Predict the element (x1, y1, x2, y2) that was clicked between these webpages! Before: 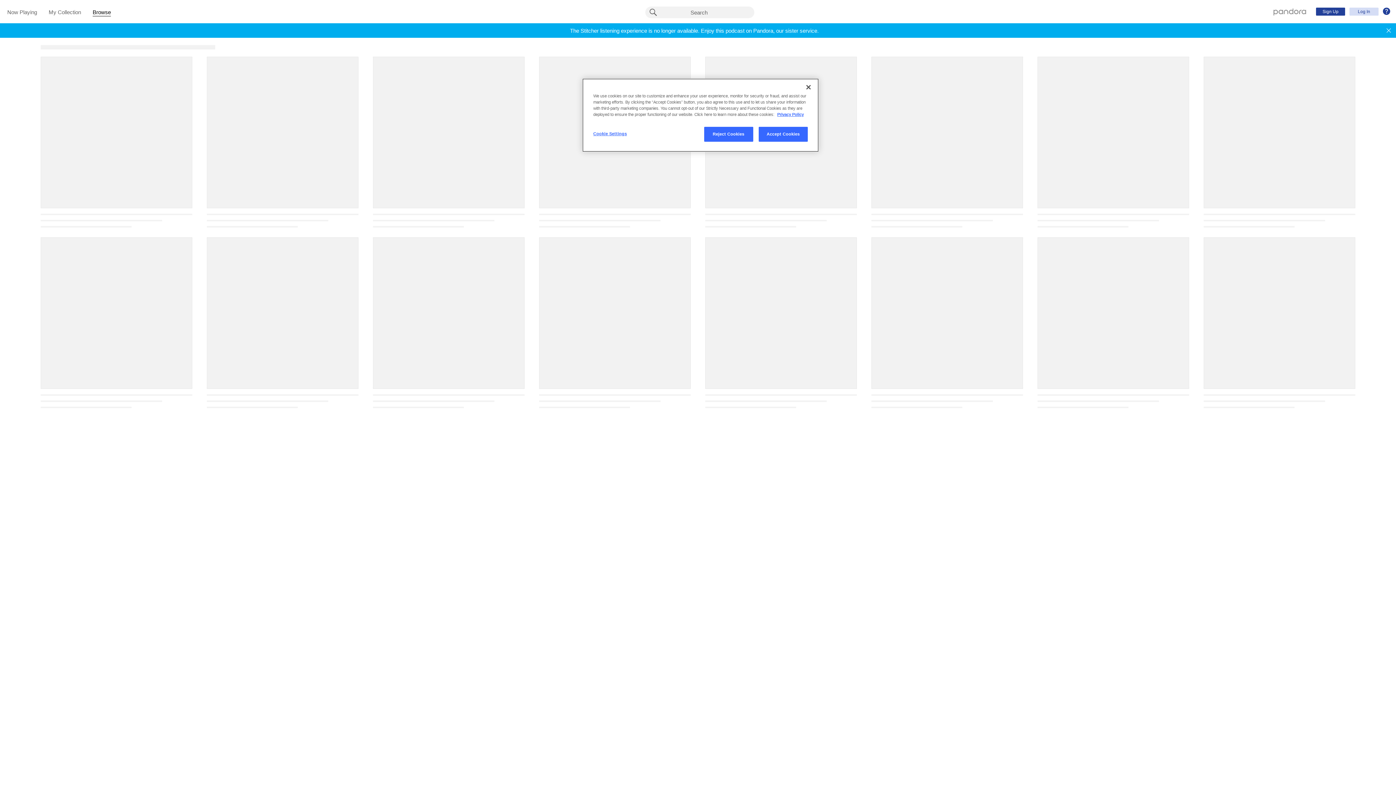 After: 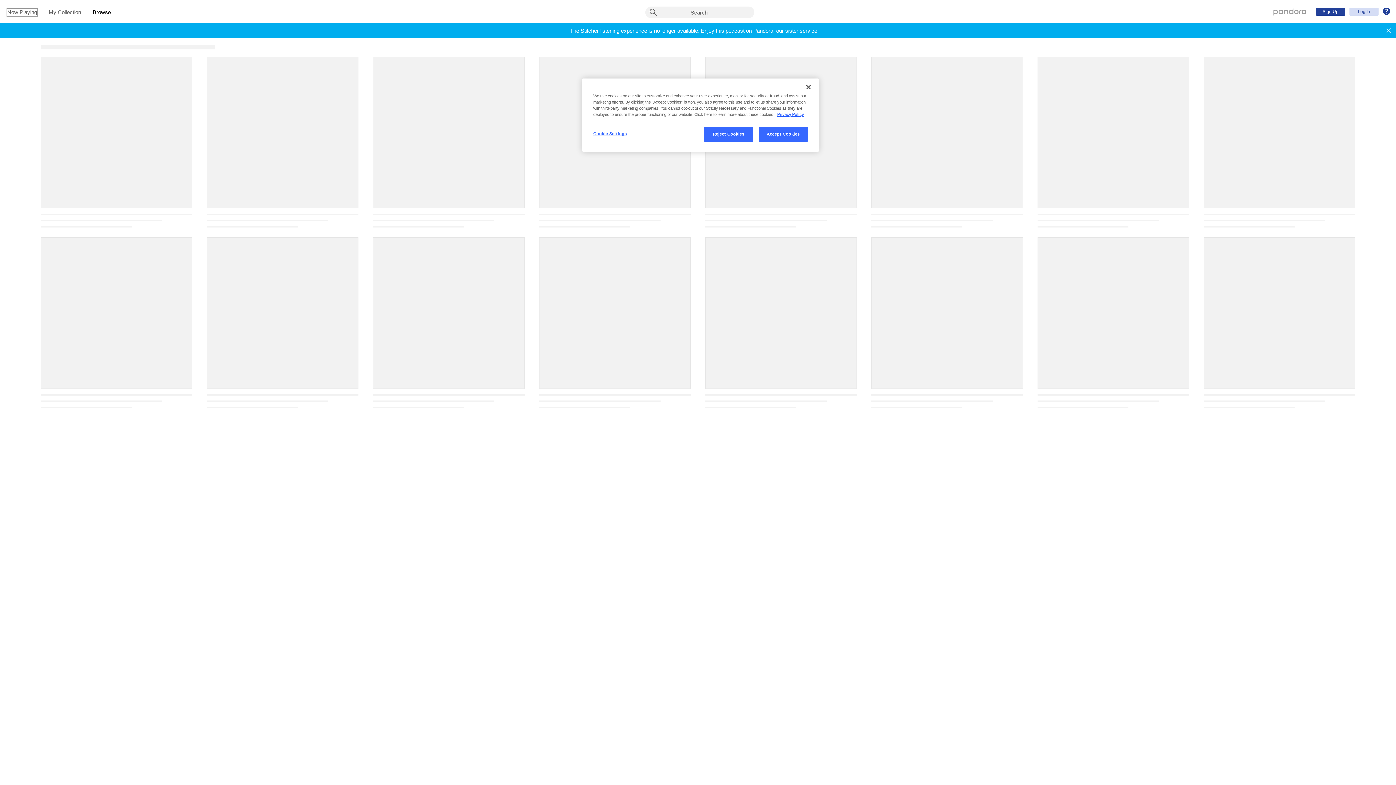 Action: label: Now Playing bbox: (7, 9, 37, 16)